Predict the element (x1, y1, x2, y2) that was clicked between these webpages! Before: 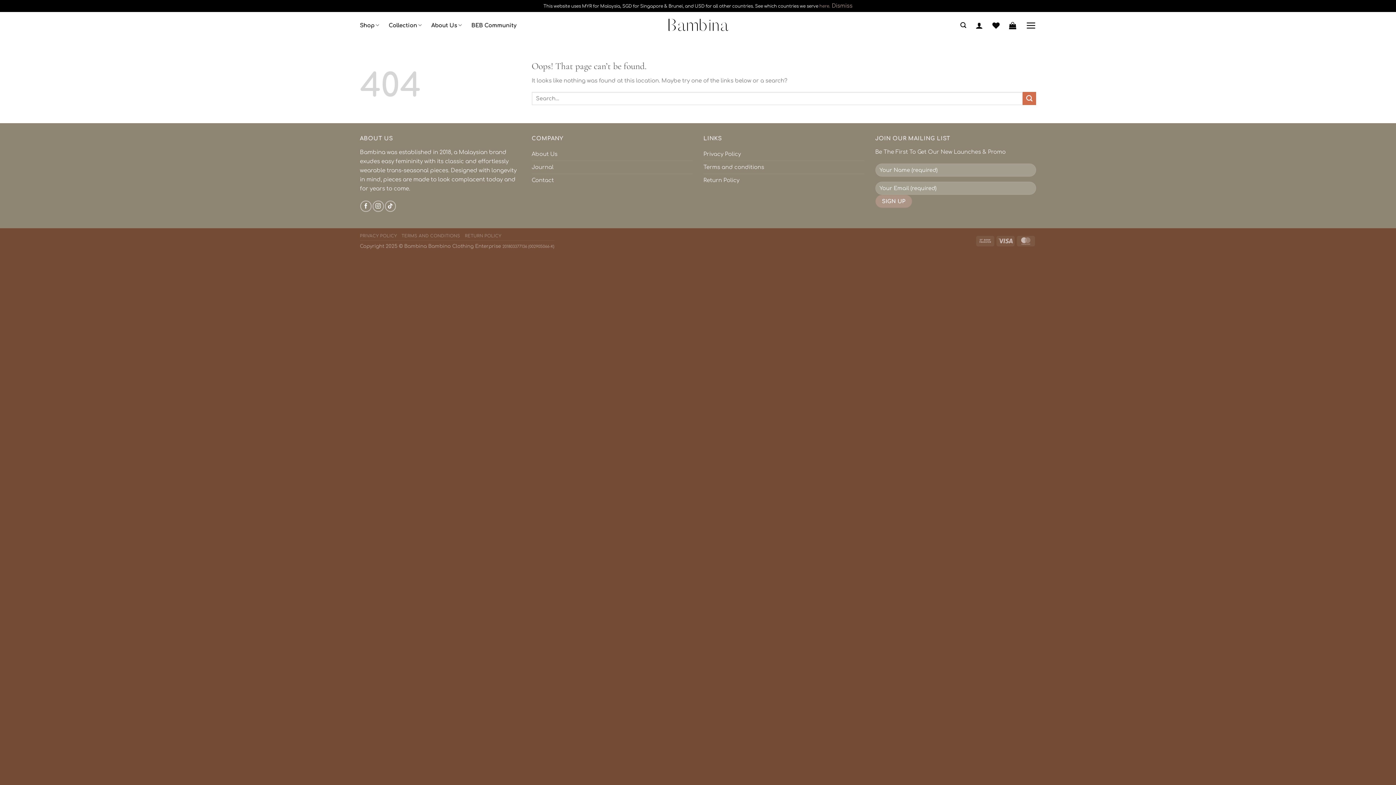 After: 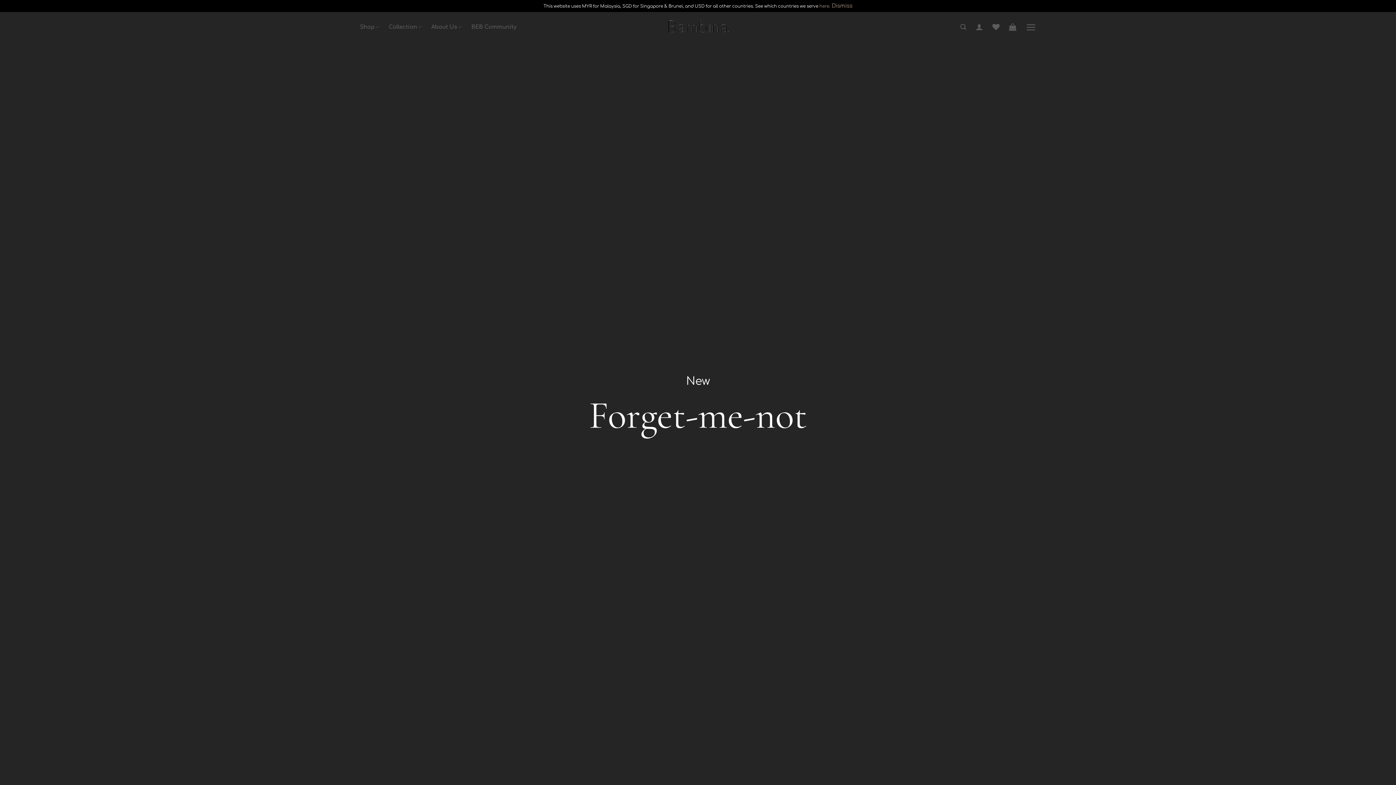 Action: bbox: (666, 13, 729, 37)